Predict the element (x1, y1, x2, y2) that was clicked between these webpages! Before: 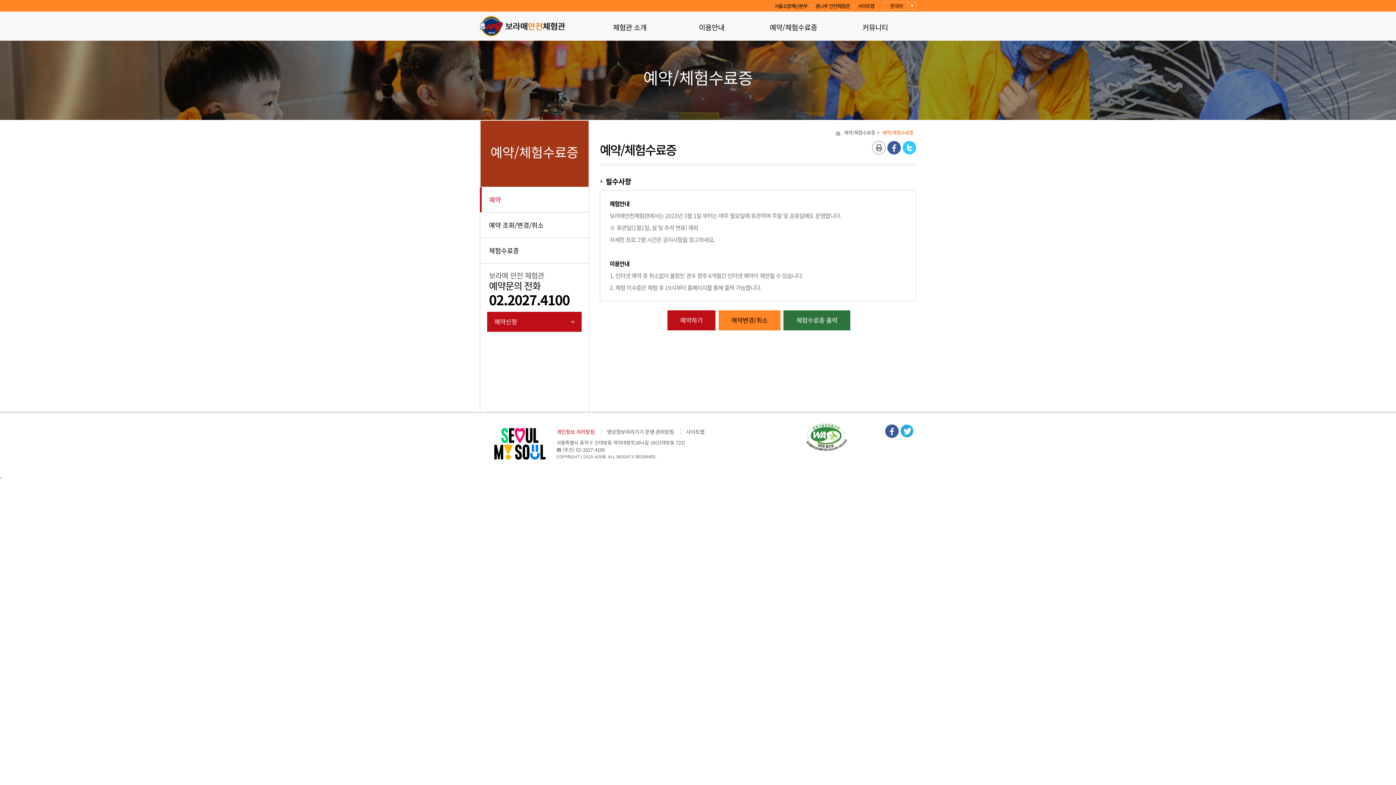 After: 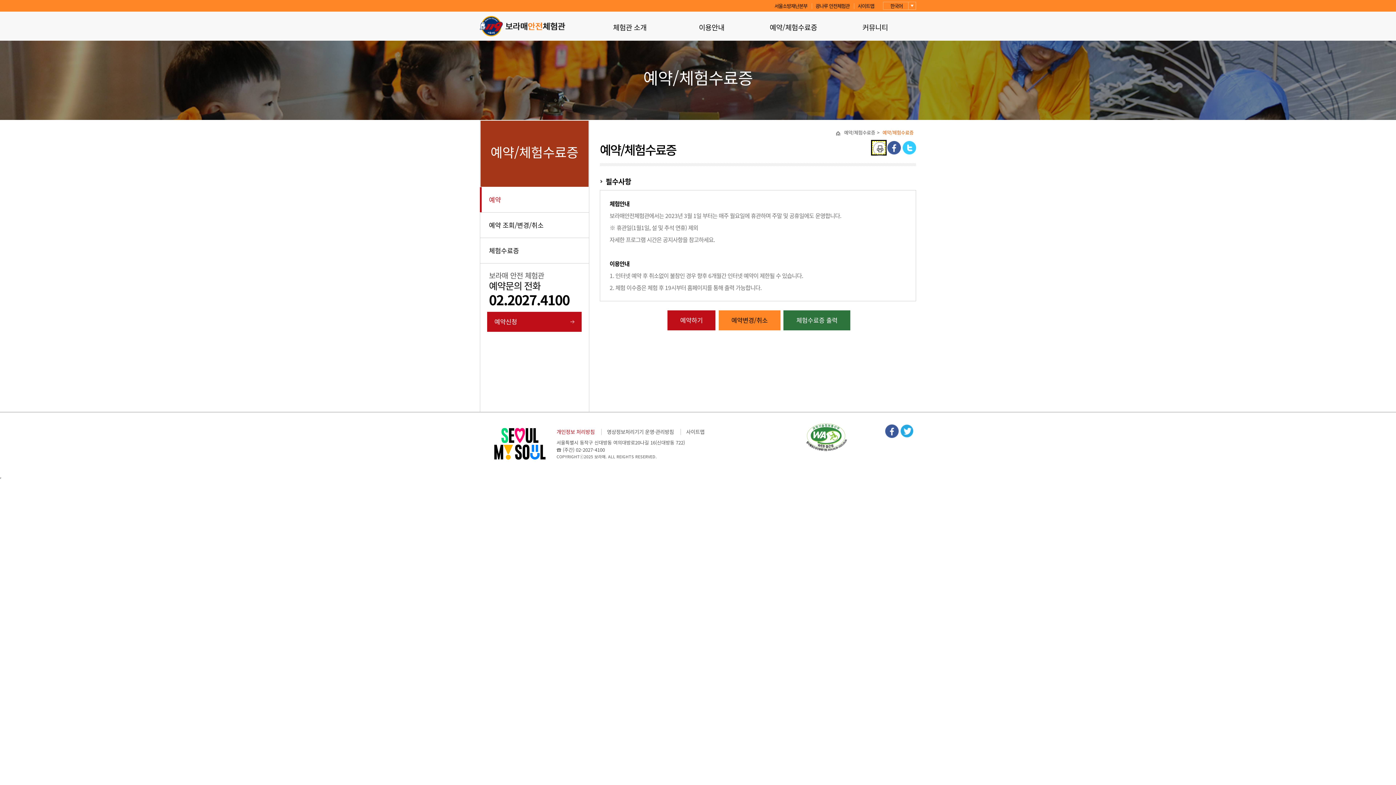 Action: label: 프린트 bbox: (872, 141, 885, 154)